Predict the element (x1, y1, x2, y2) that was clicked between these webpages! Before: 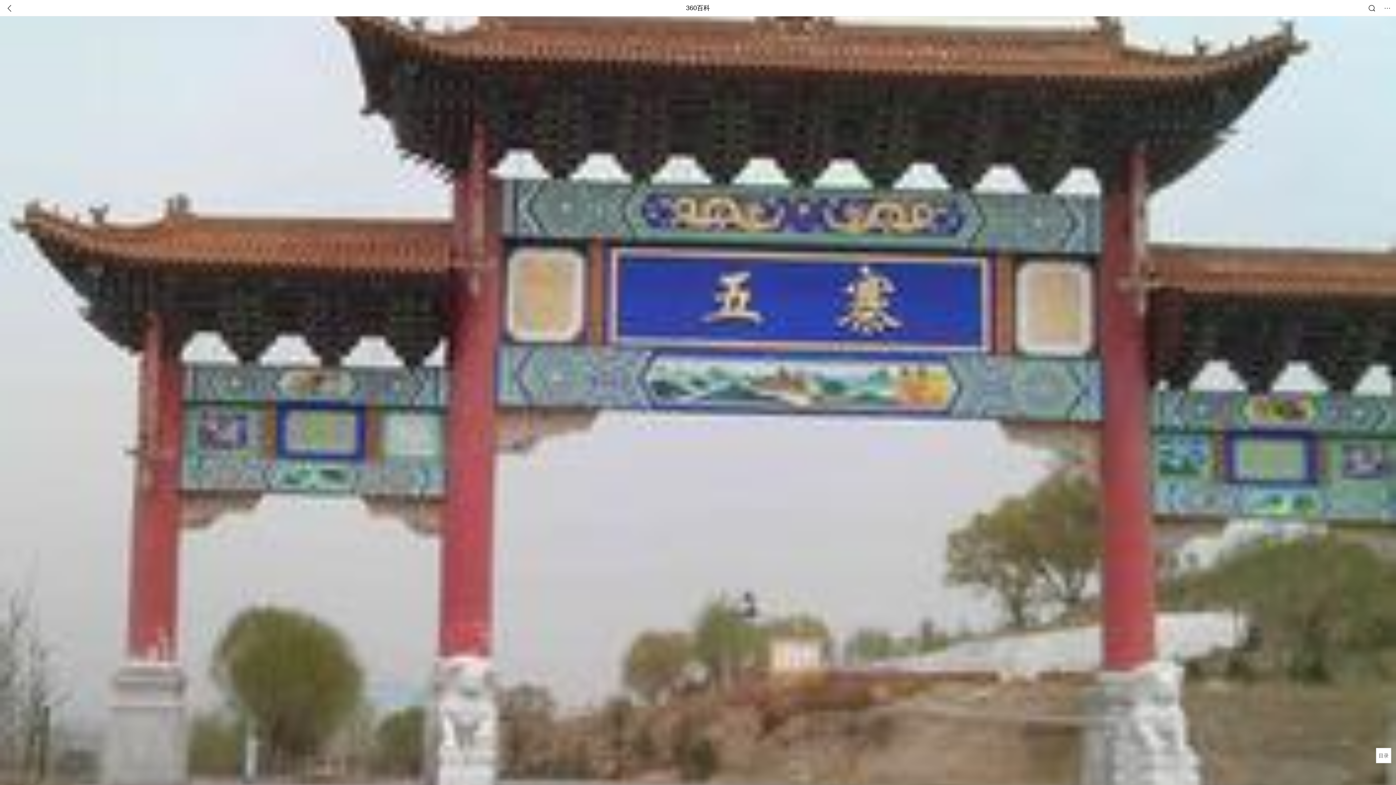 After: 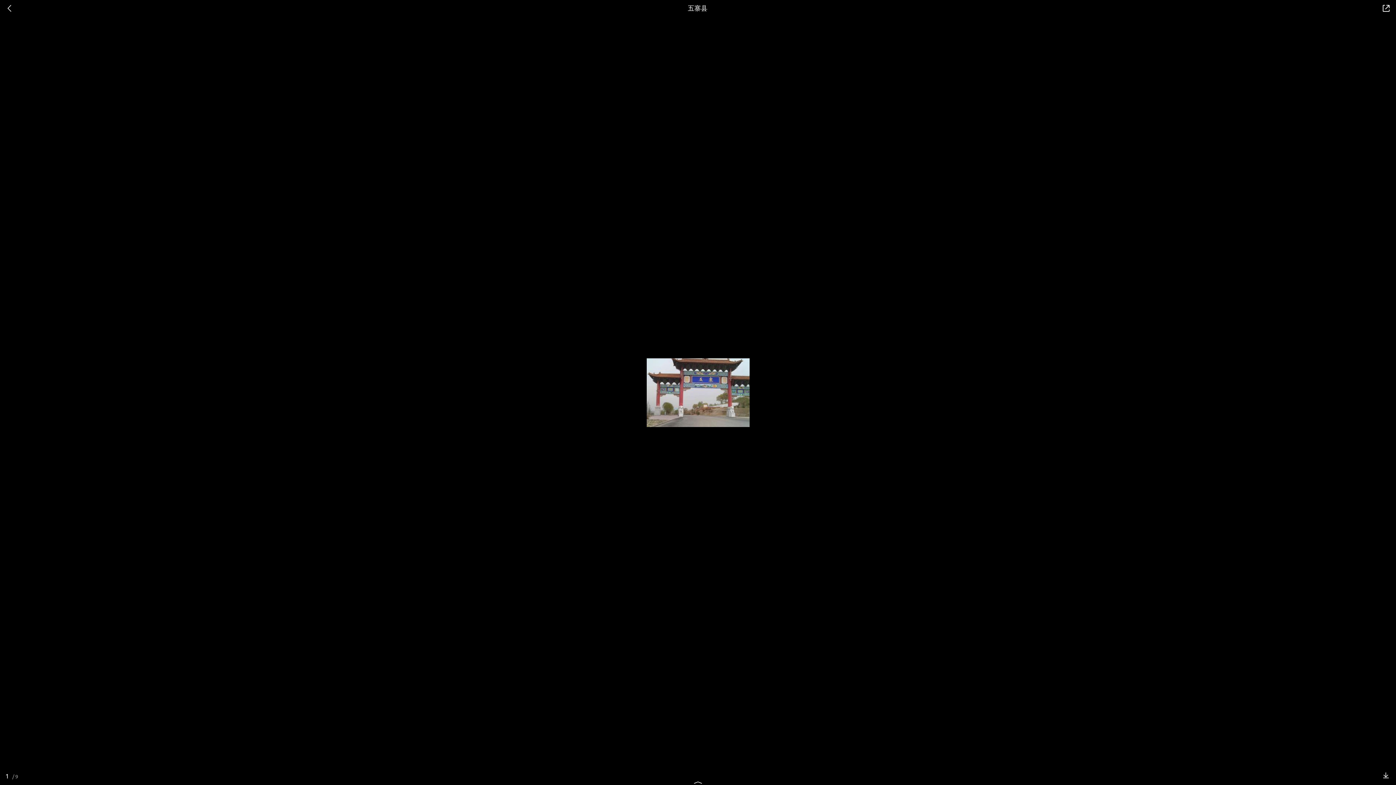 Action: bbox: (0, 475, 1396, 482)